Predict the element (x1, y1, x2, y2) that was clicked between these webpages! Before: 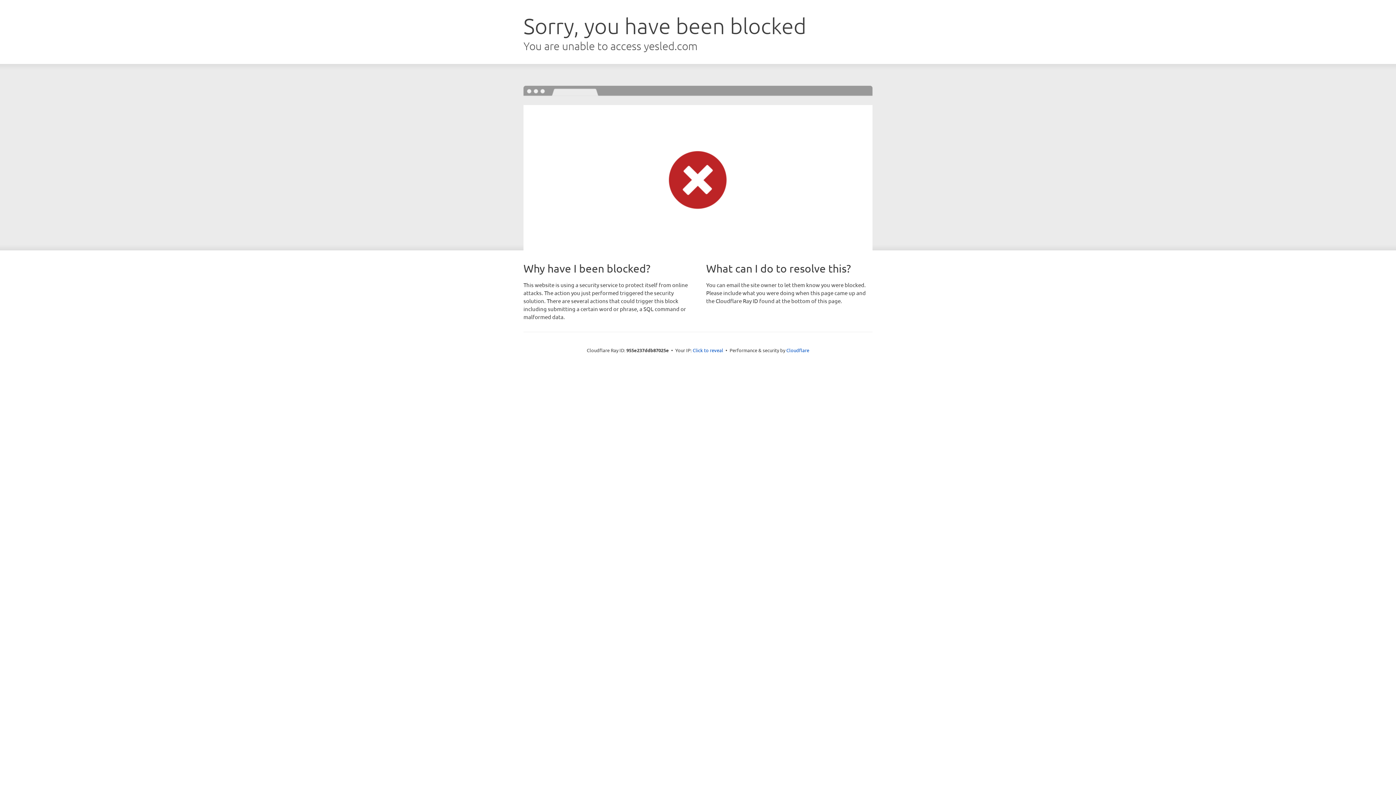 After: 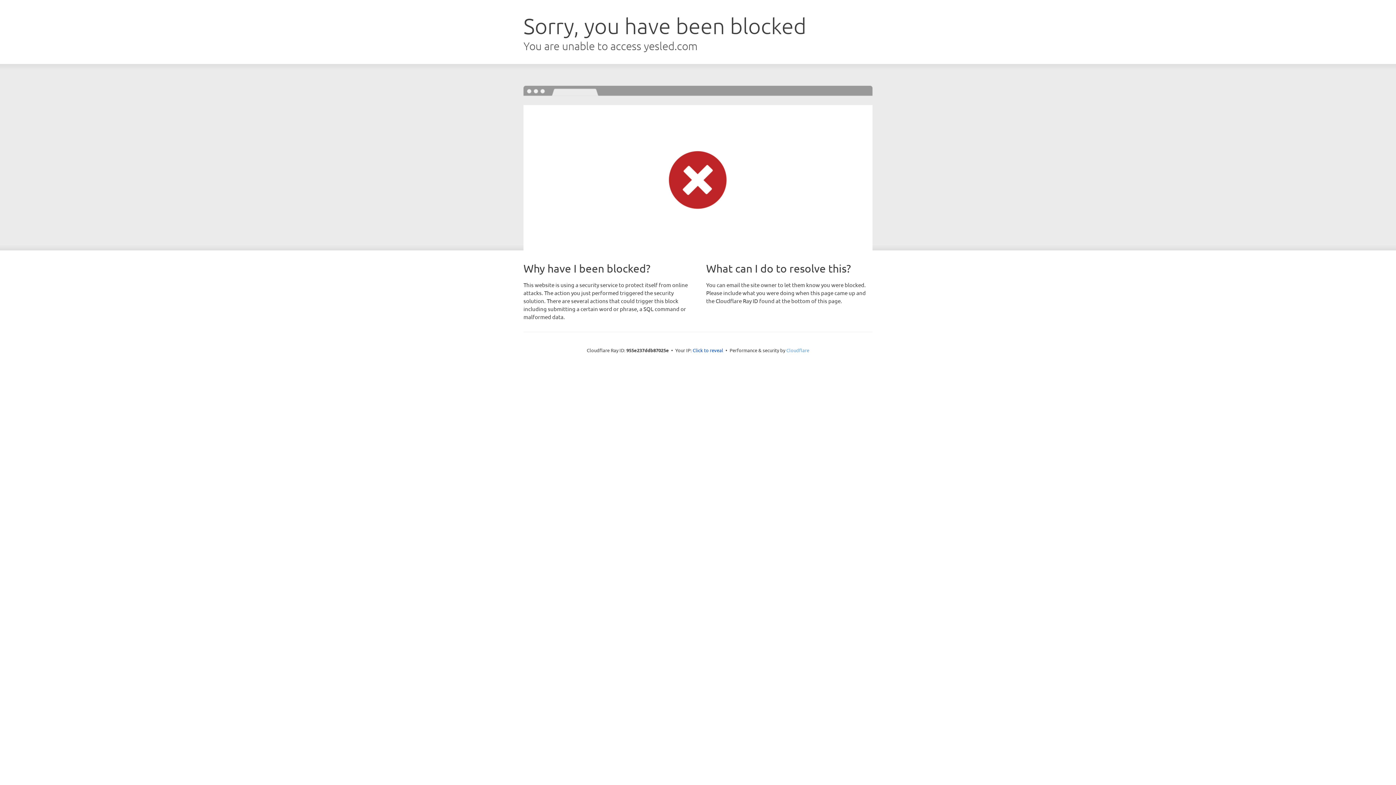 Action: bbox: (786, 347, 809, 353) label: Cloudflare